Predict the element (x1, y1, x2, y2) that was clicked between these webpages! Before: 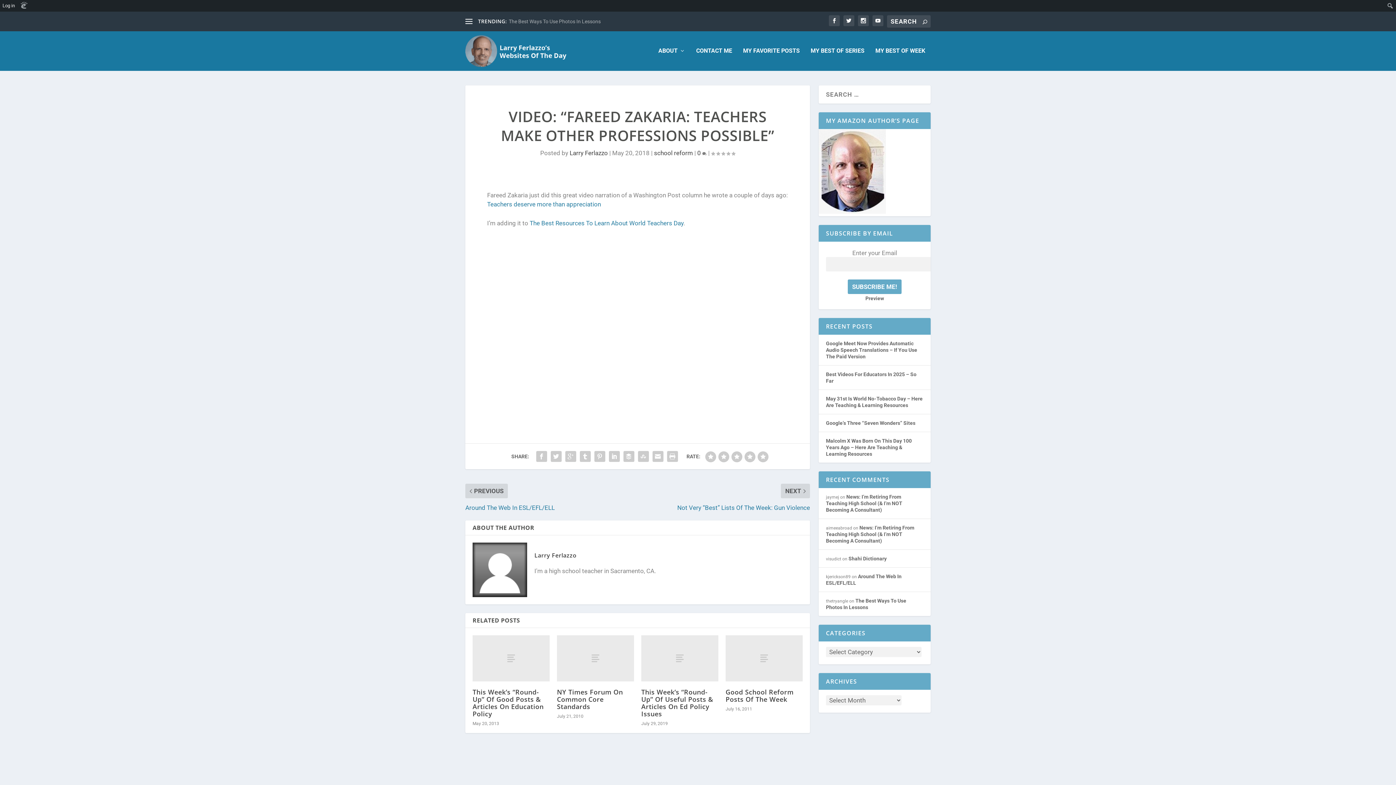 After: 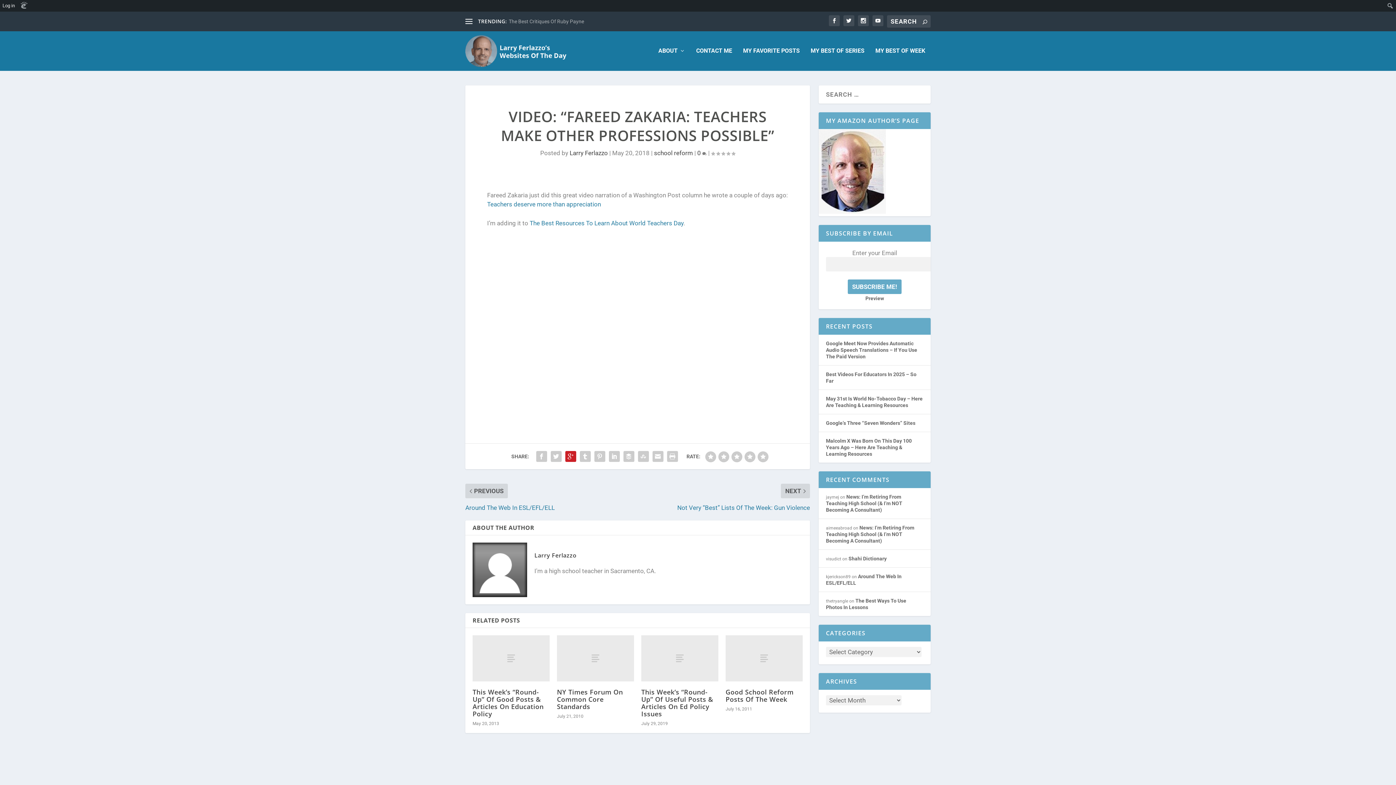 Action: bbox: (563, 449, 578, 464)